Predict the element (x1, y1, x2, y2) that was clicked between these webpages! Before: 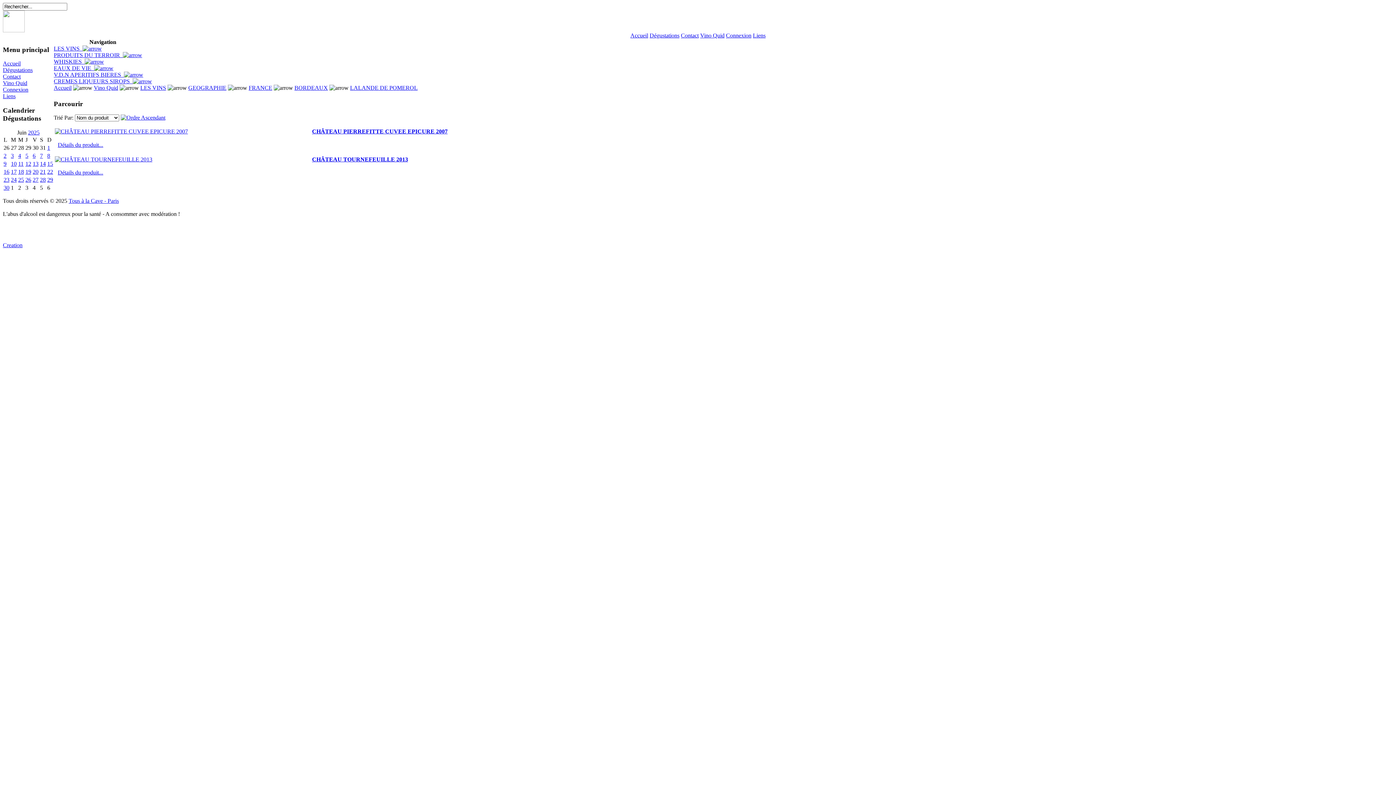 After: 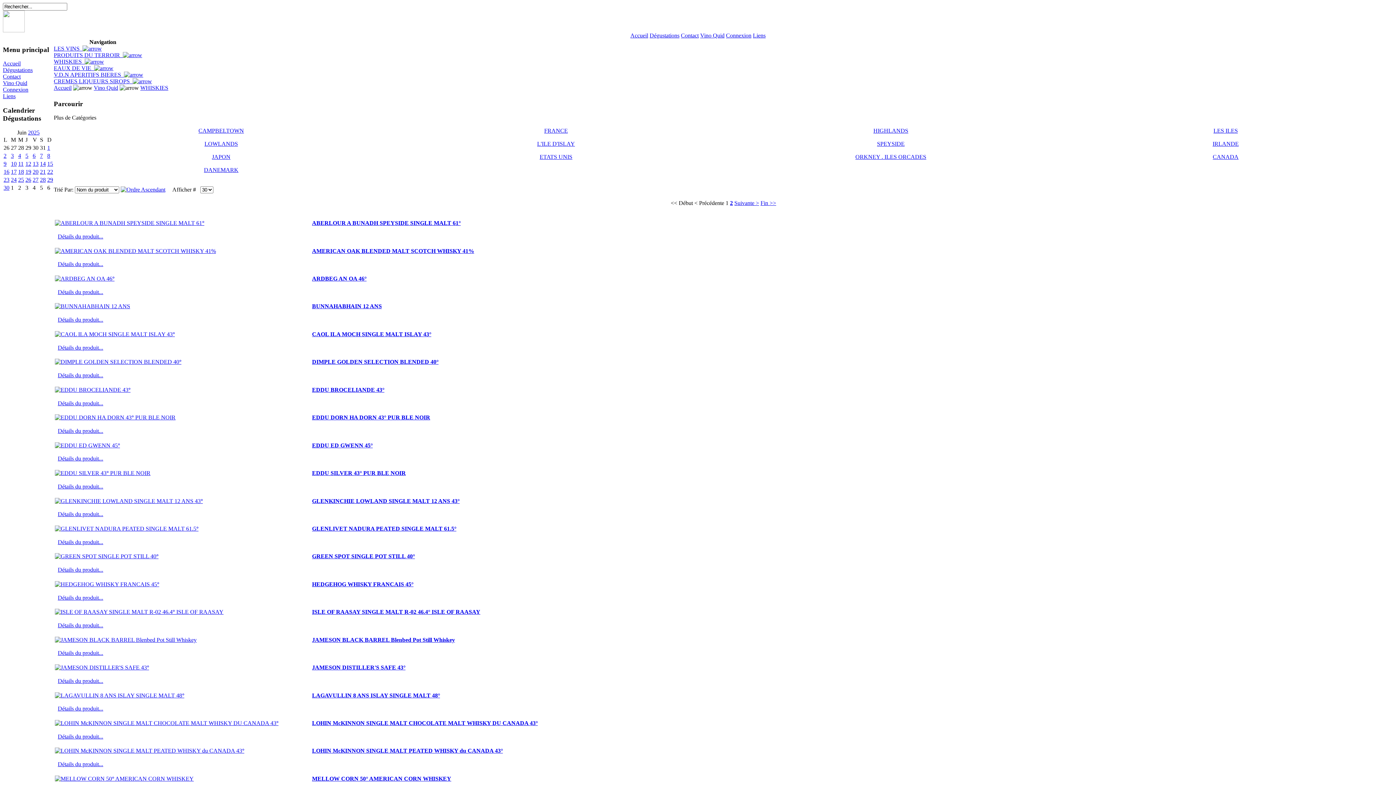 Action: label: WHISKIES   bbox: (53, 58, 104, 64)